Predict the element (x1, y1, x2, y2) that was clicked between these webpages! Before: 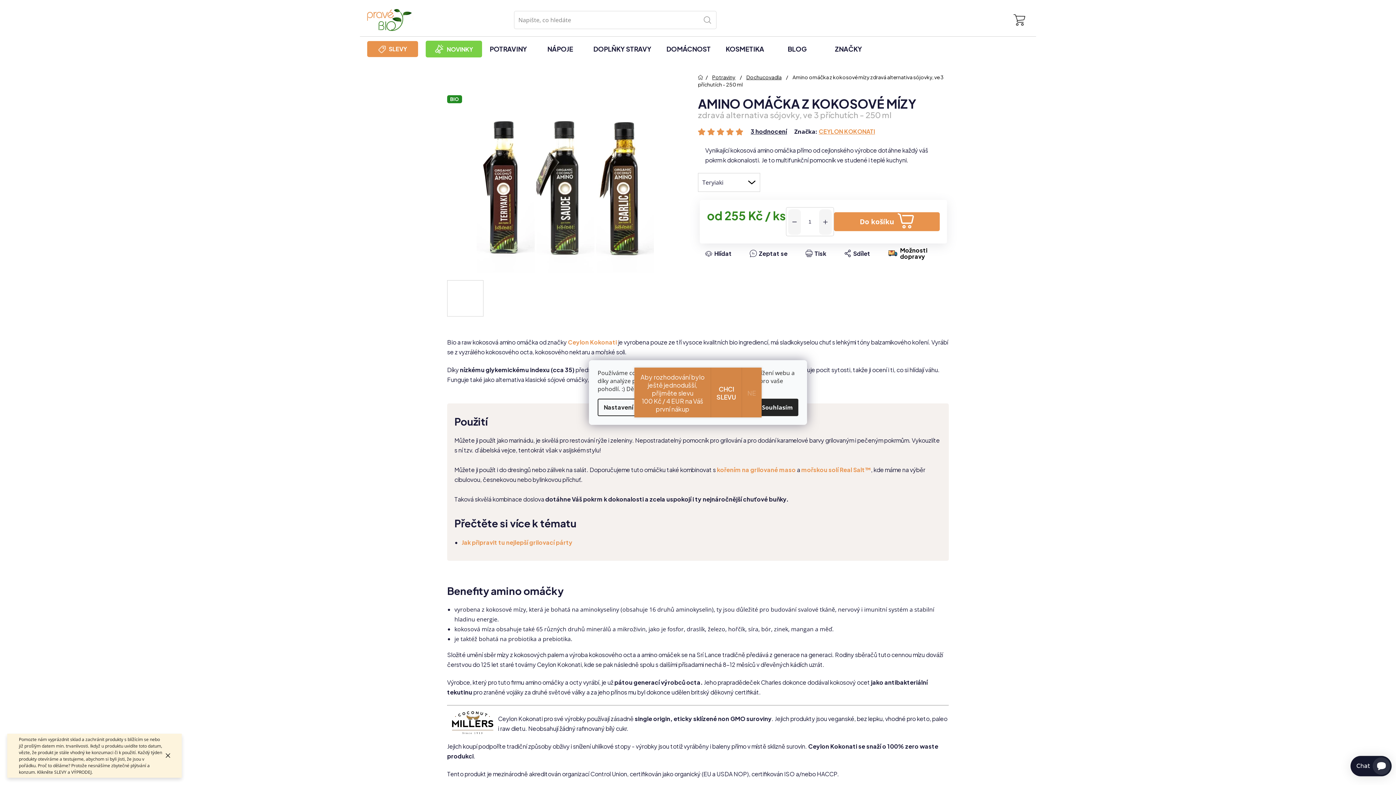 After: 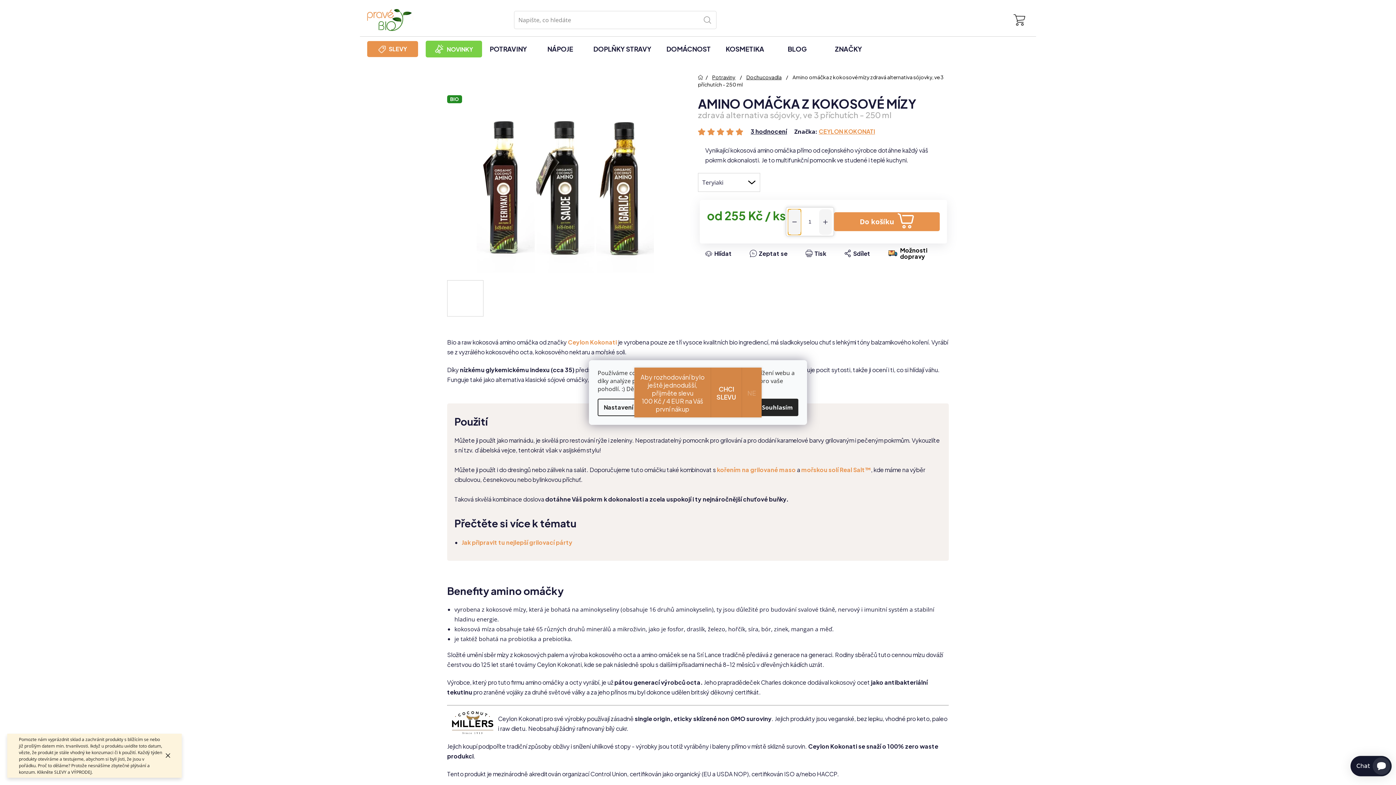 Action: label: Snížit množství o 1 bbox: (788, 209, 801, 235)